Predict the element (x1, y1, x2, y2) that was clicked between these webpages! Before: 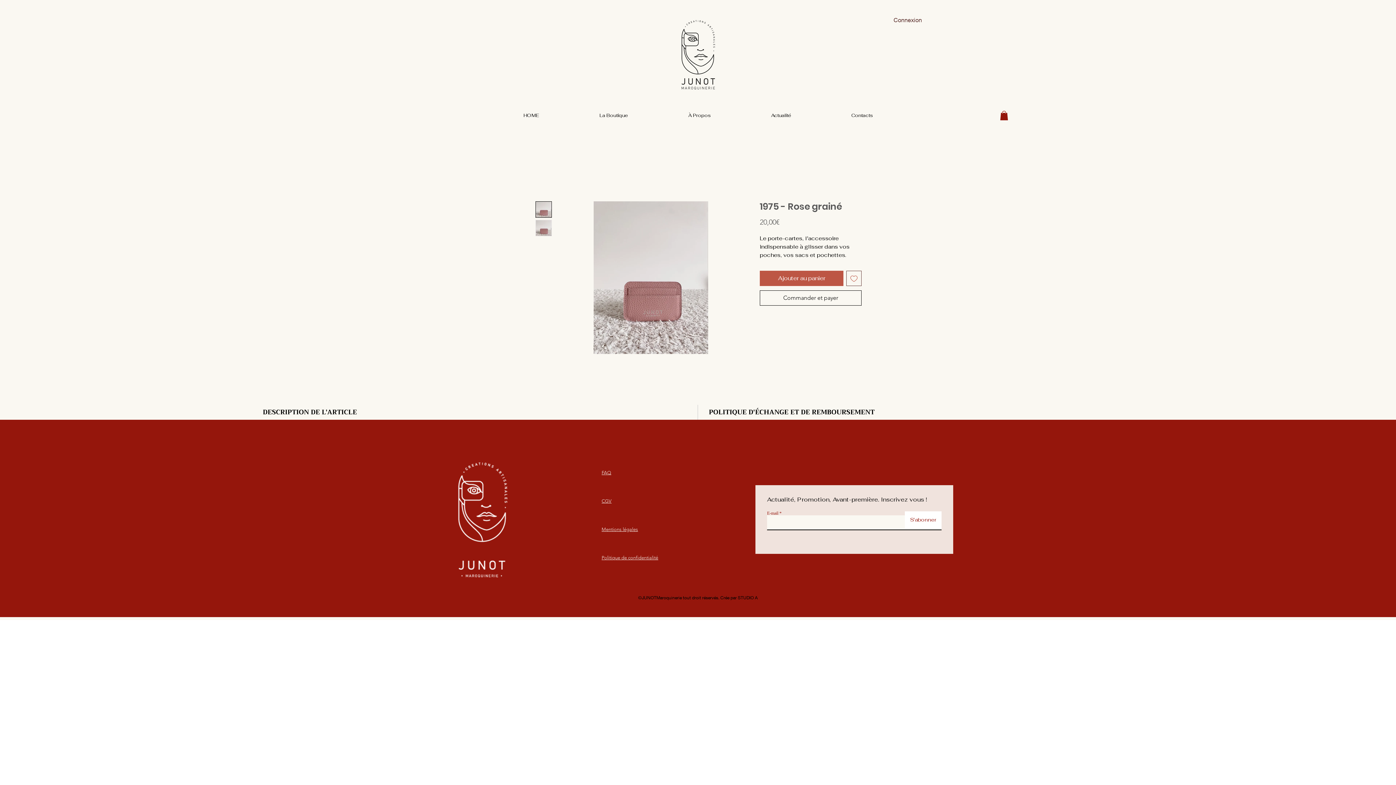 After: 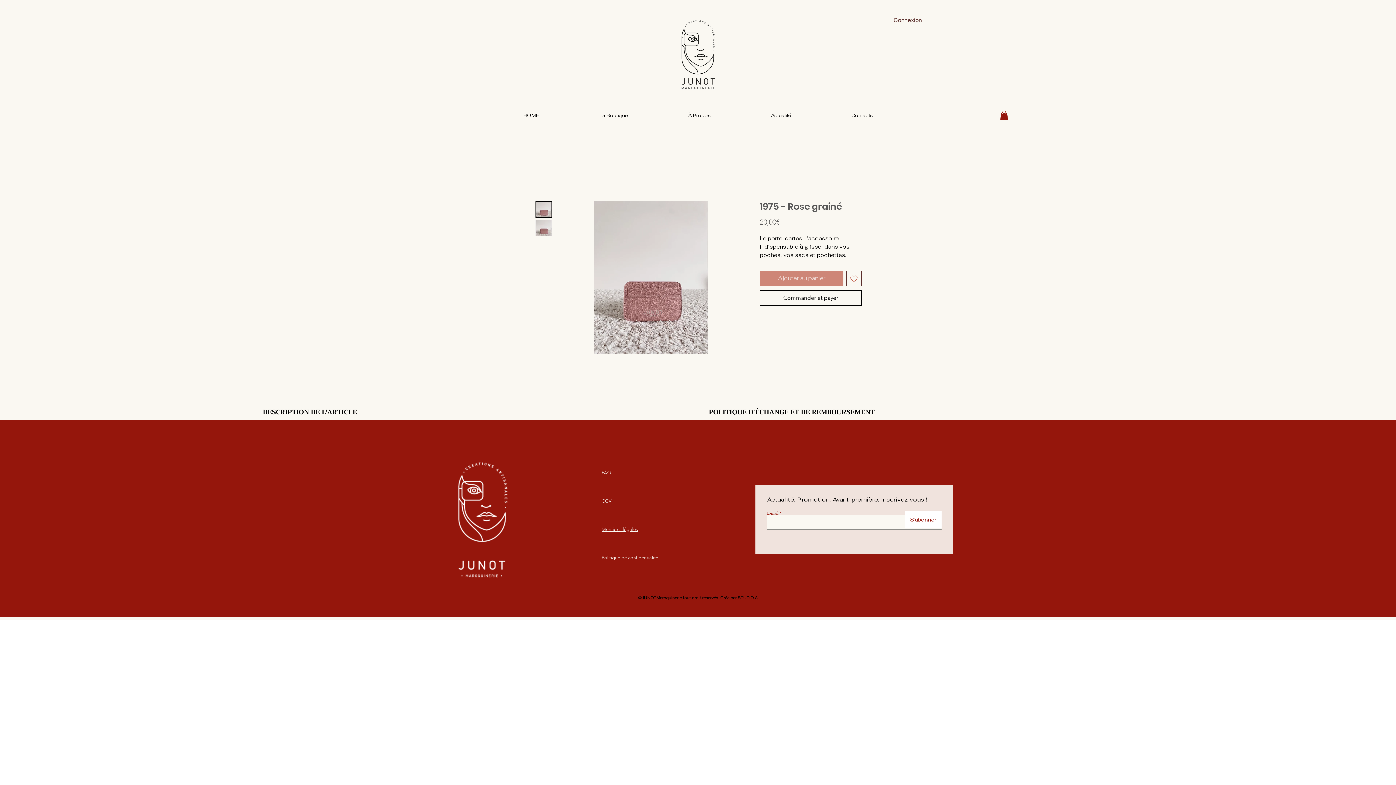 Action: bbox: (760, 271, 843, 286) label: Ajouter au panier